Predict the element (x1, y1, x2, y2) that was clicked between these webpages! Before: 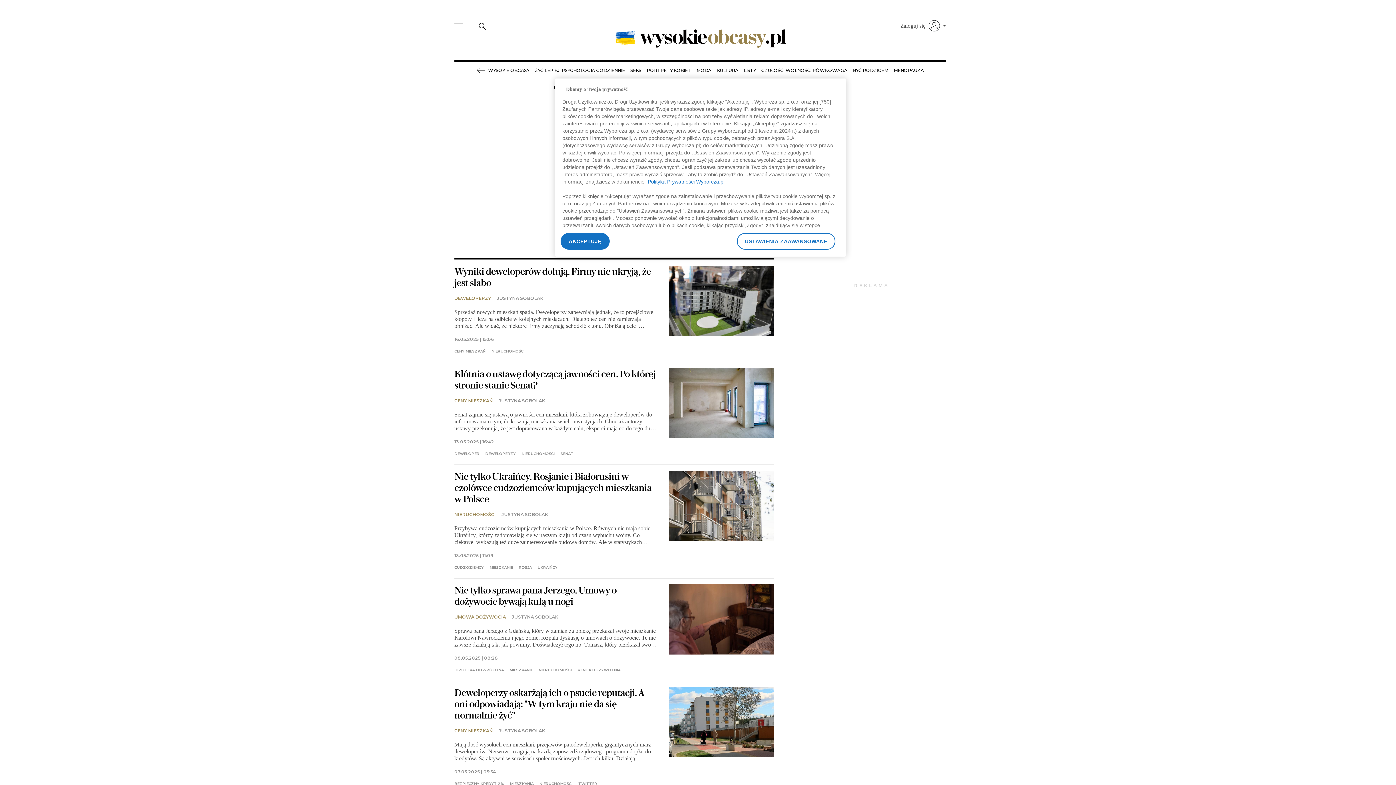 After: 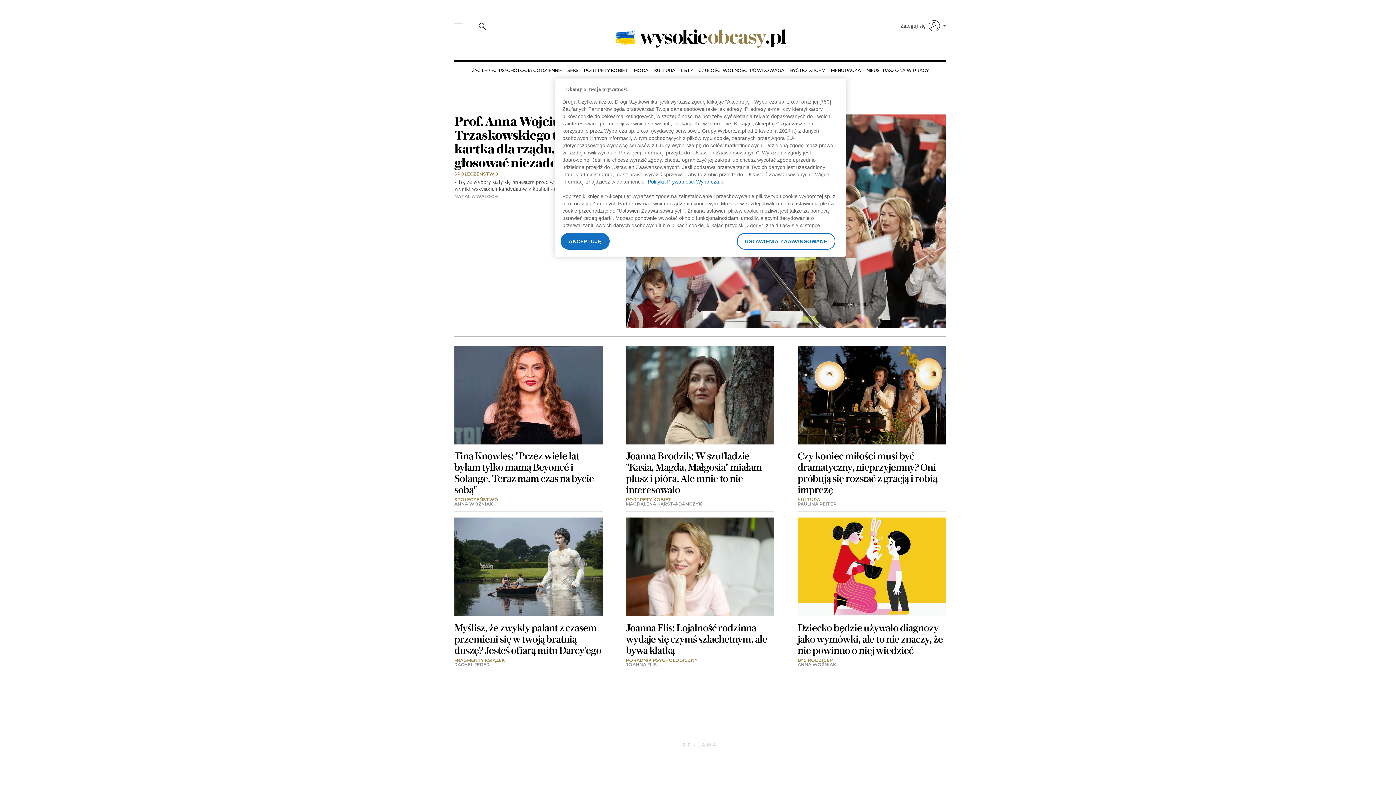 Action: label: WYSOKIE OBCASY bbox: (476, 61, 529, 79)